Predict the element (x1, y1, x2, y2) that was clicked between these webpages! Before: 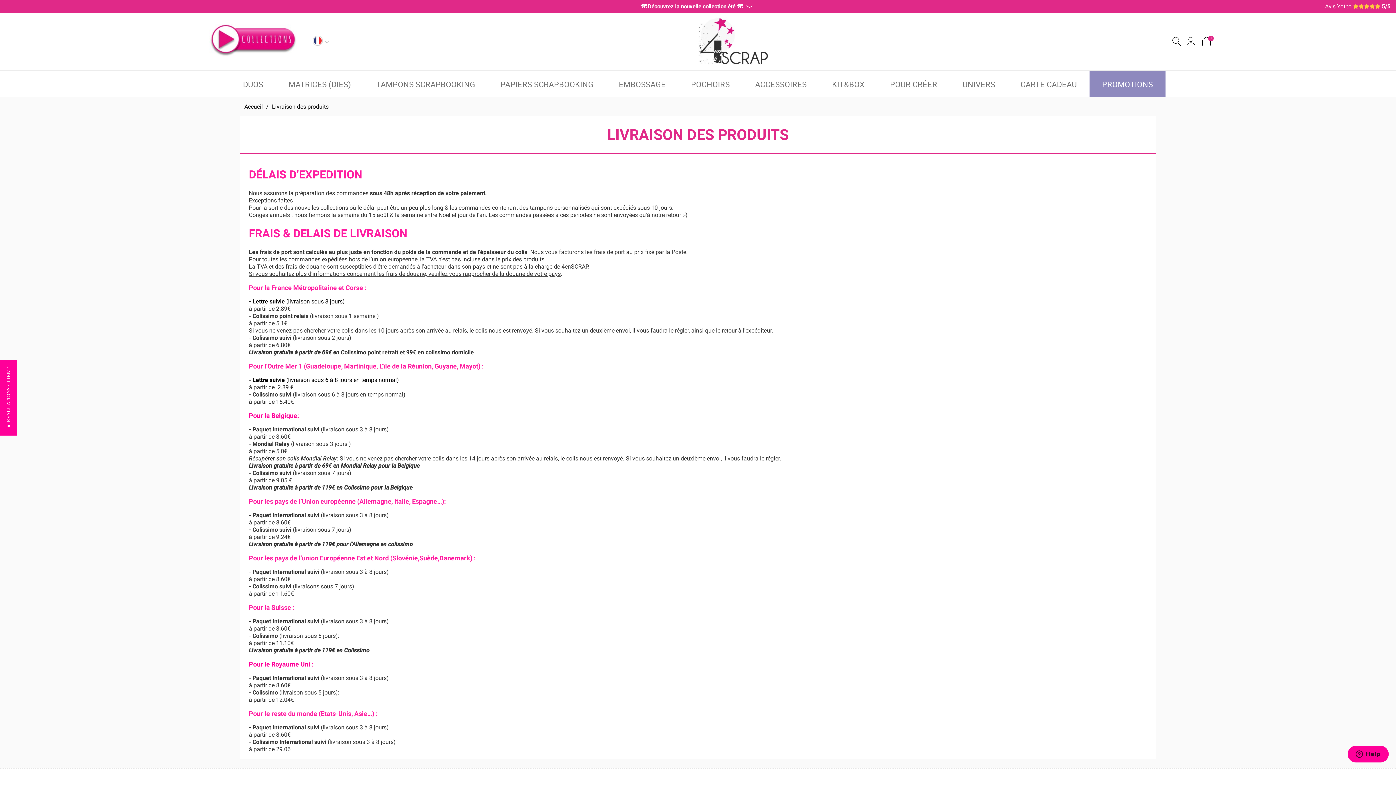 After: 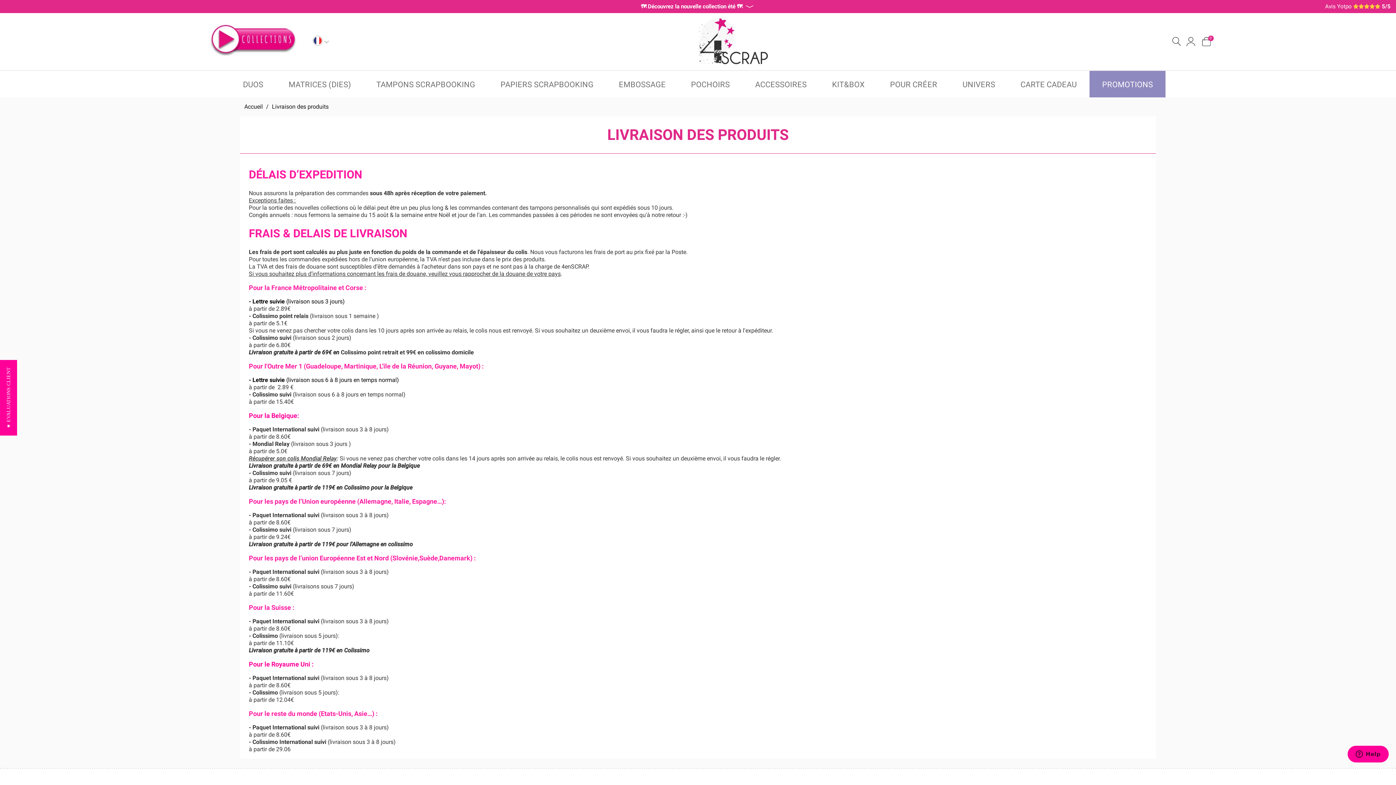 Action: label: Livraison des produits bbox: (272, 103, 328, 110)